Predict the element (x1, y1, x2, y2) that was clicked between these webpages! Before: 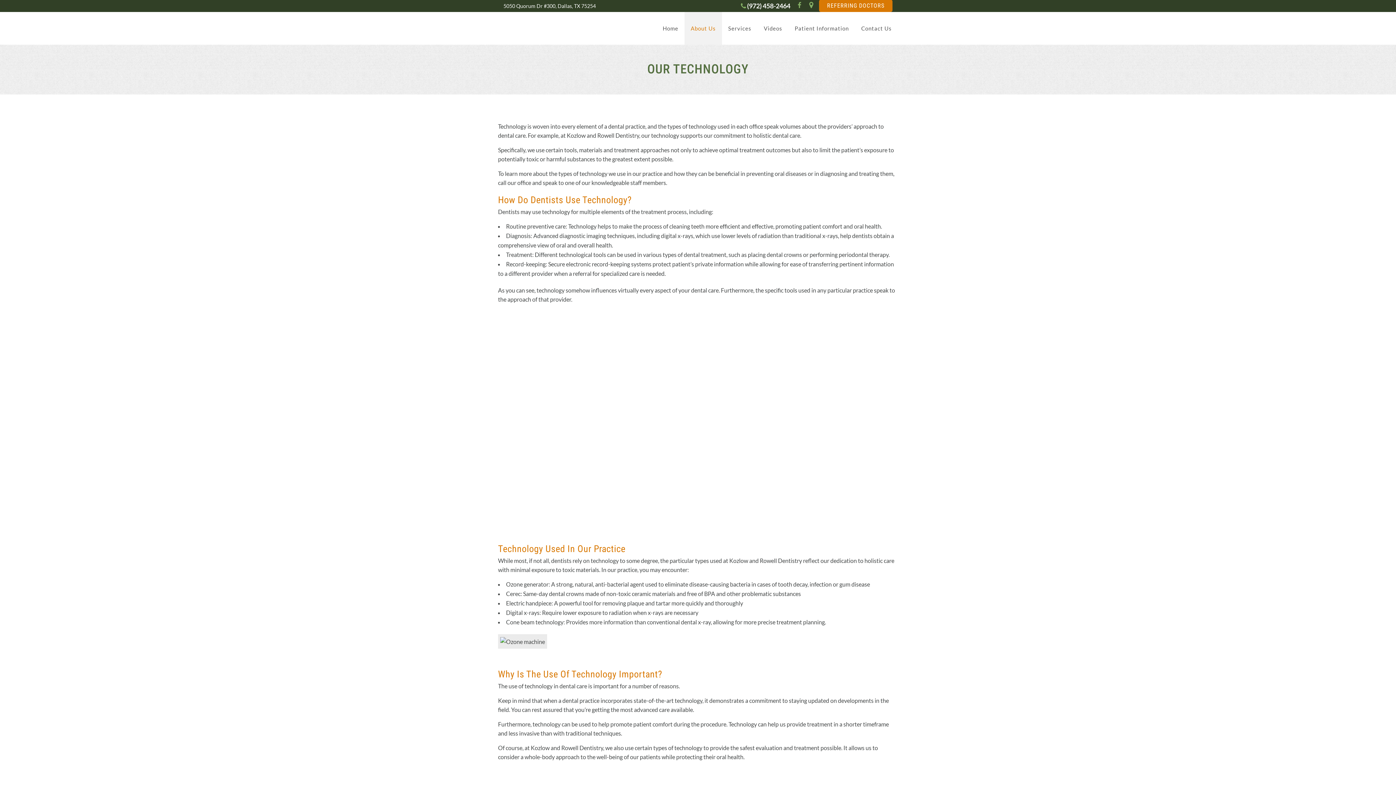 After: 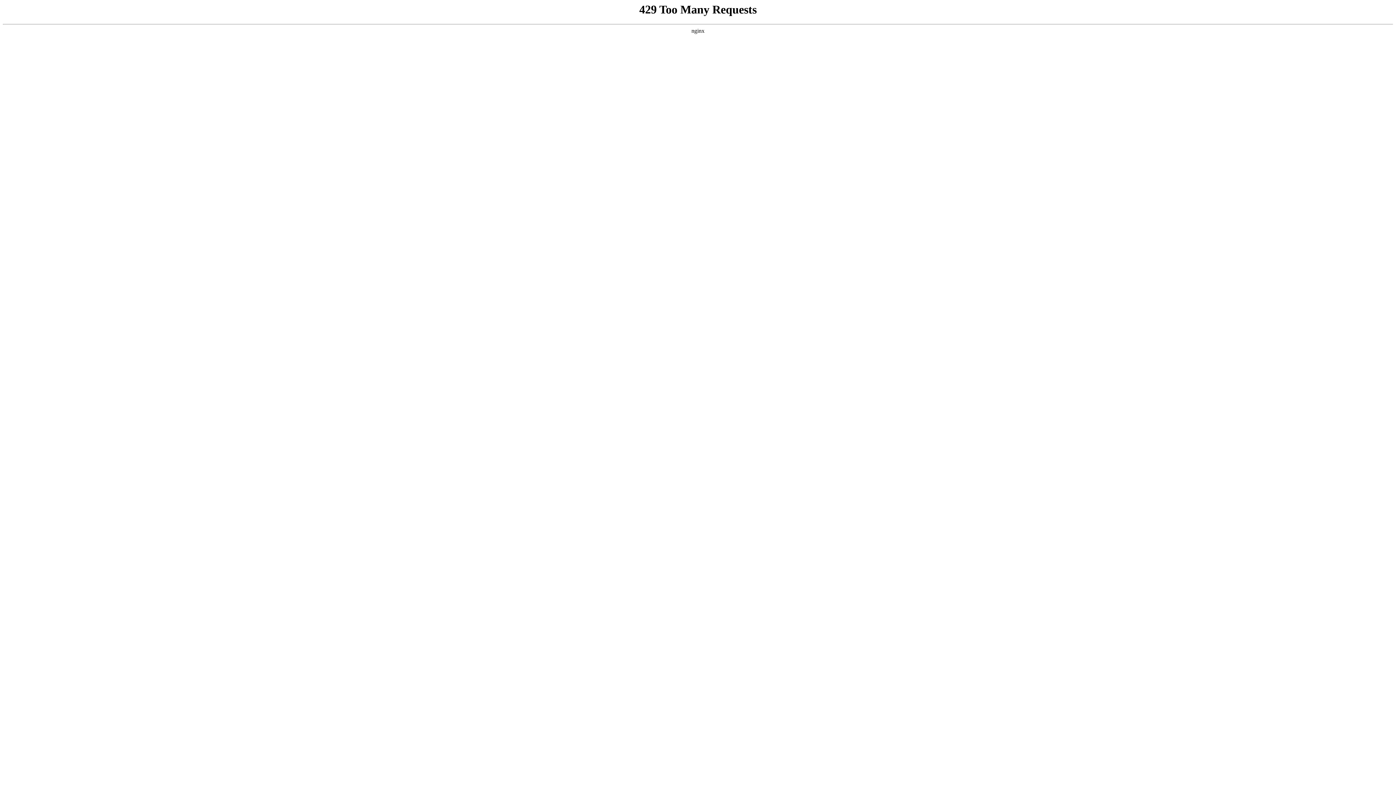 Action: label: Home bbox: (656, 12, 684, 44)